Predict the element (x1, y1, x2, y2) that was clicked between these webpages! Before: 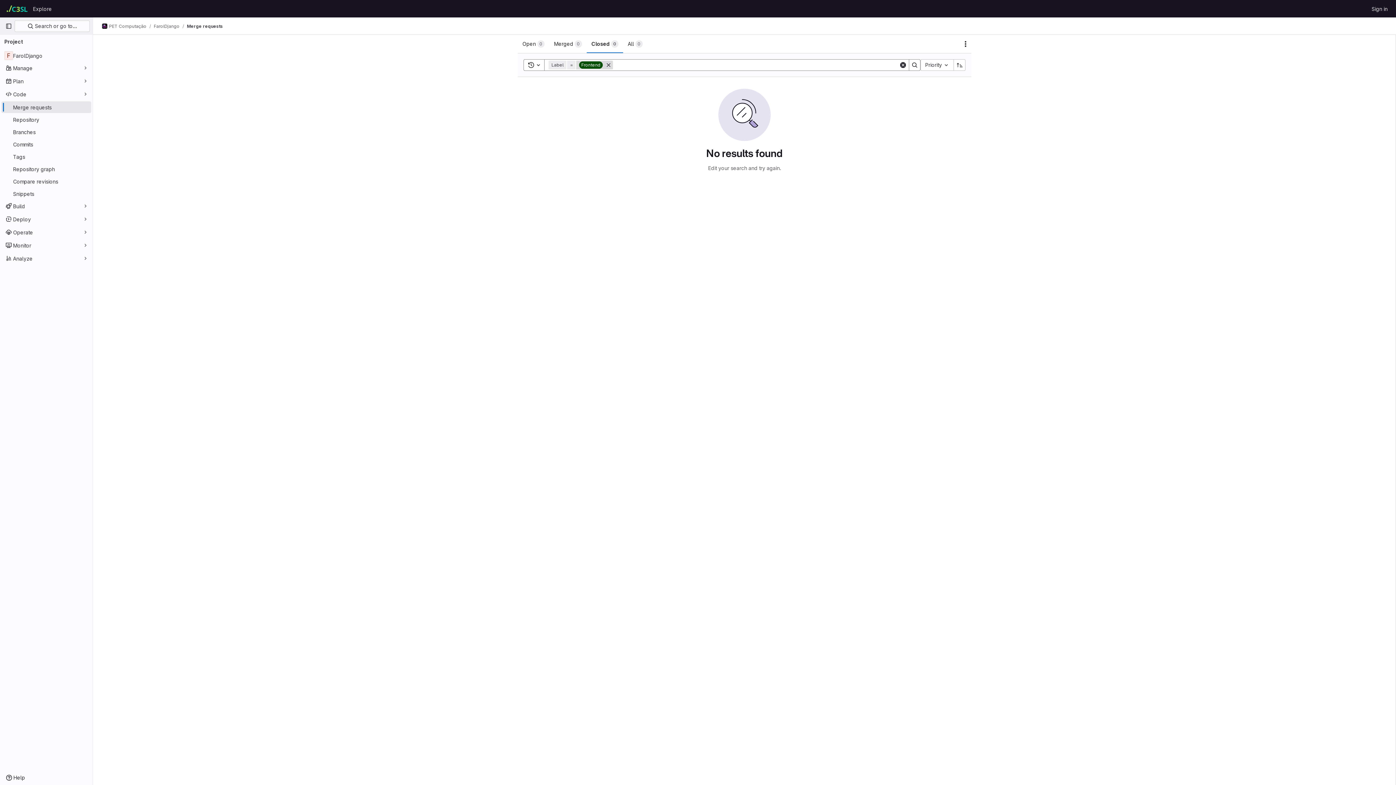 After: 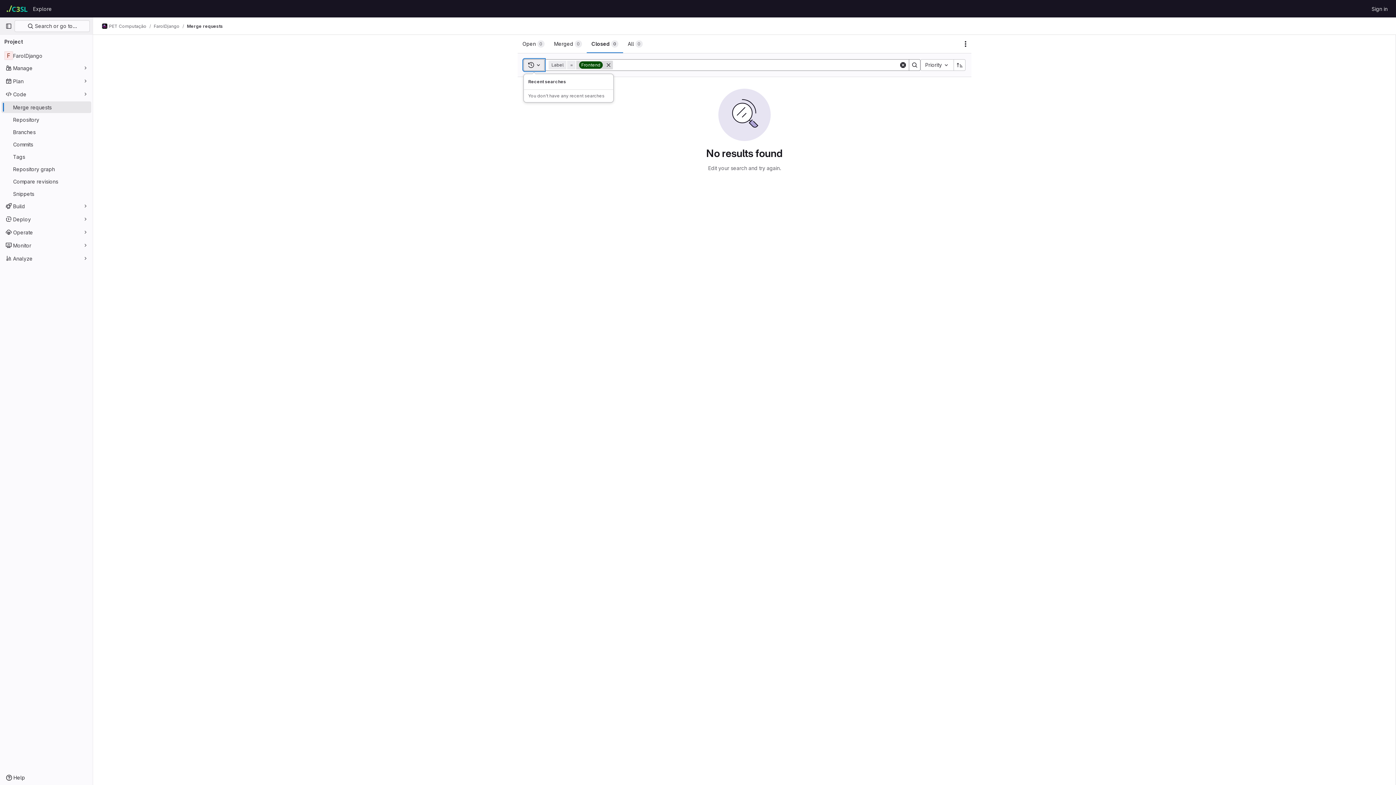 Action: label: Toggle search history bbox: (523, 59, 544, 70)